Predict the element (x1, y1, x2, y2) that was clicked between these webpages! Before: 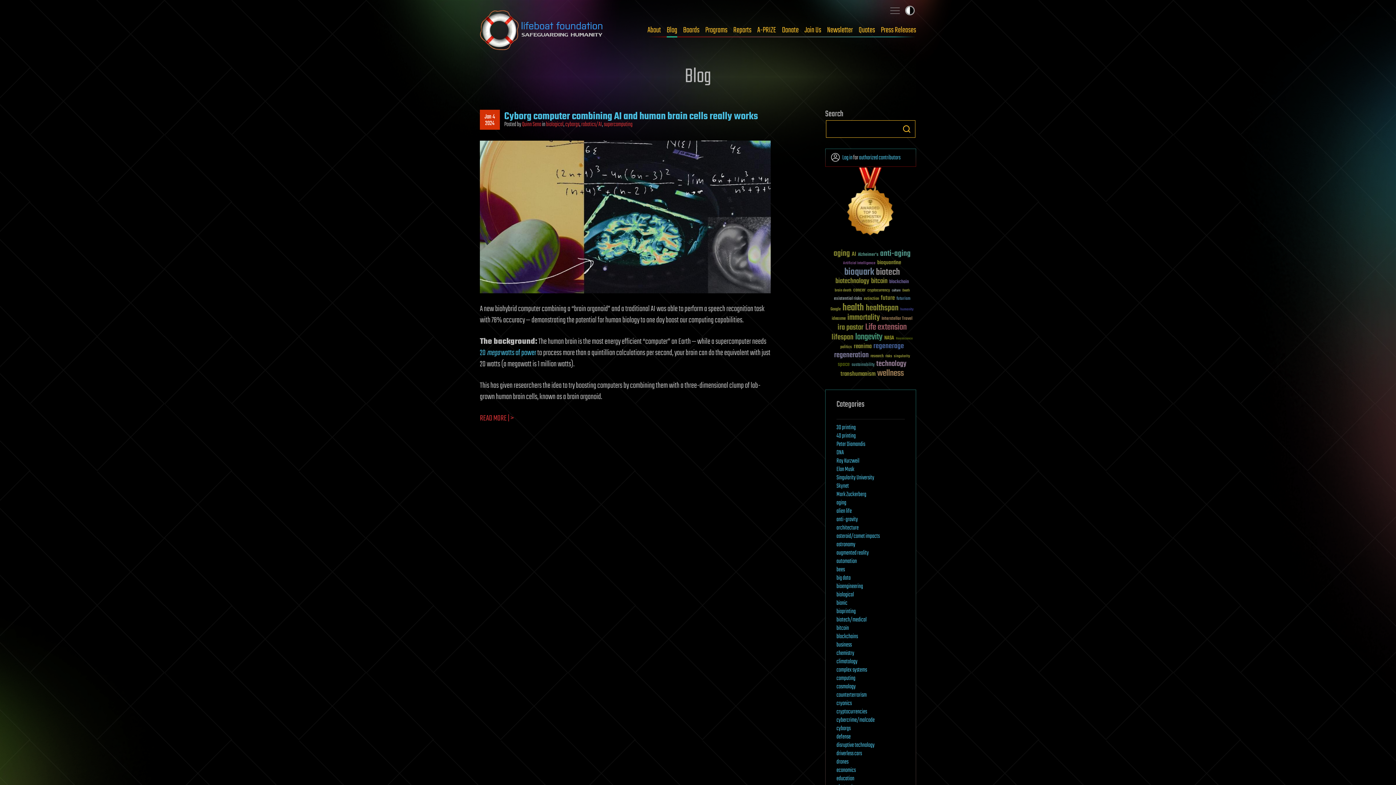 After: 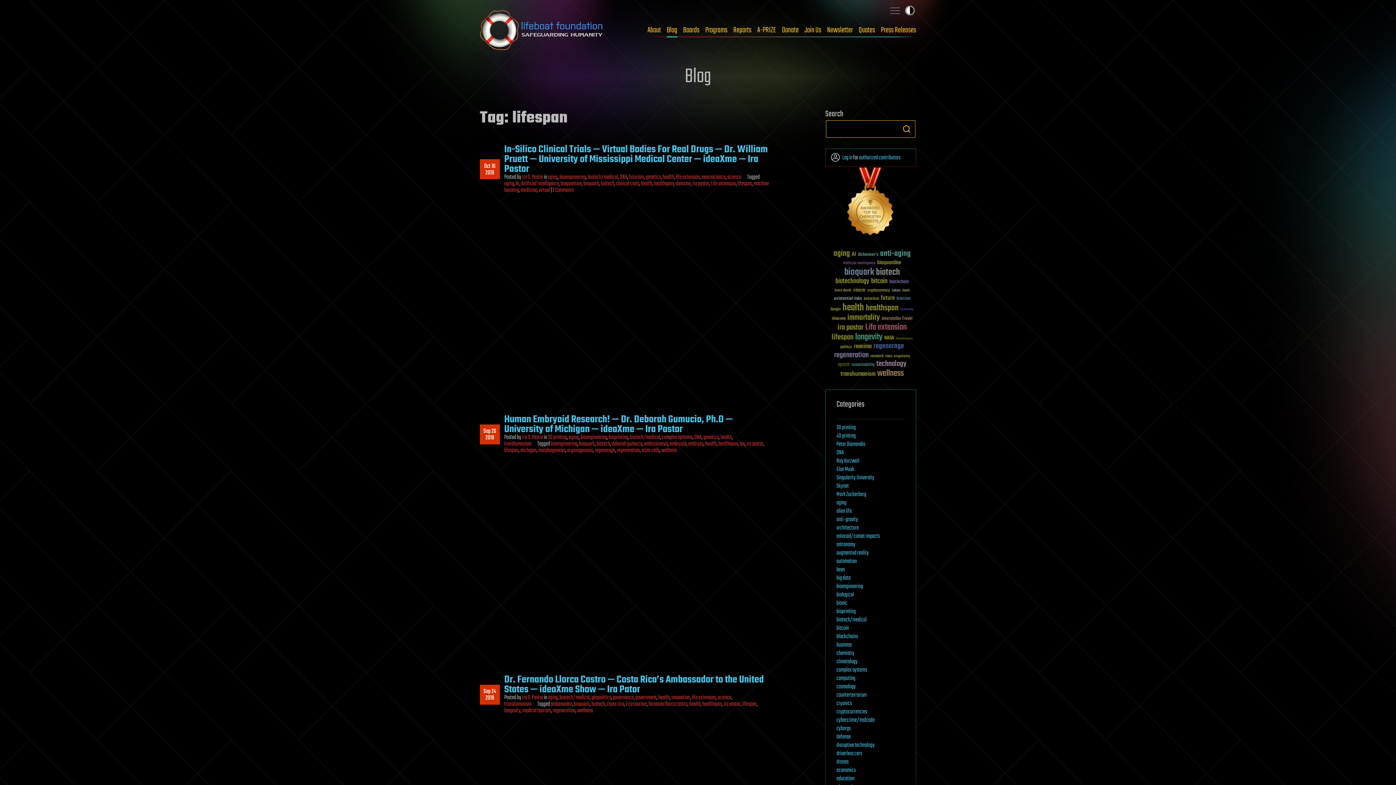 Action: bbox: (831, 333, 853, 341) label: lifespan (96 items)